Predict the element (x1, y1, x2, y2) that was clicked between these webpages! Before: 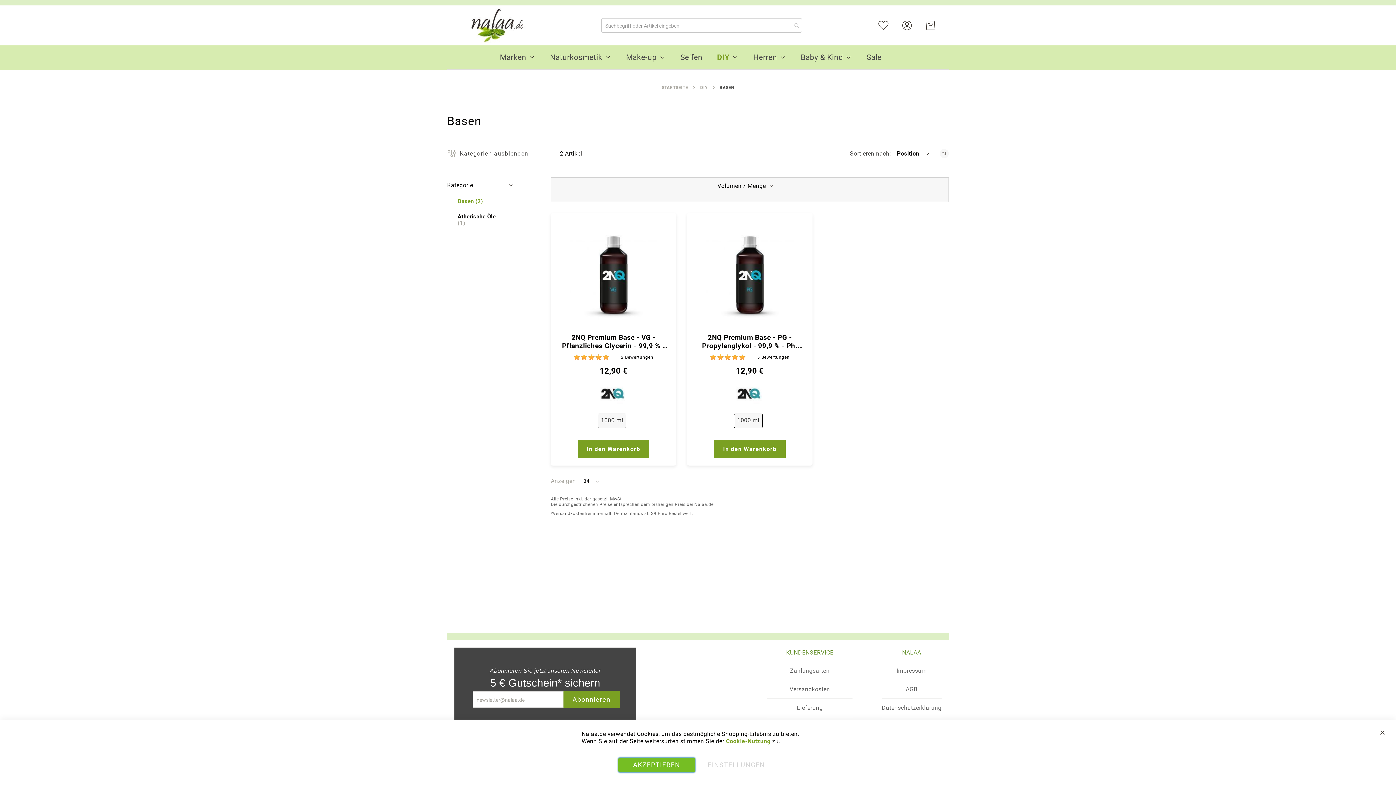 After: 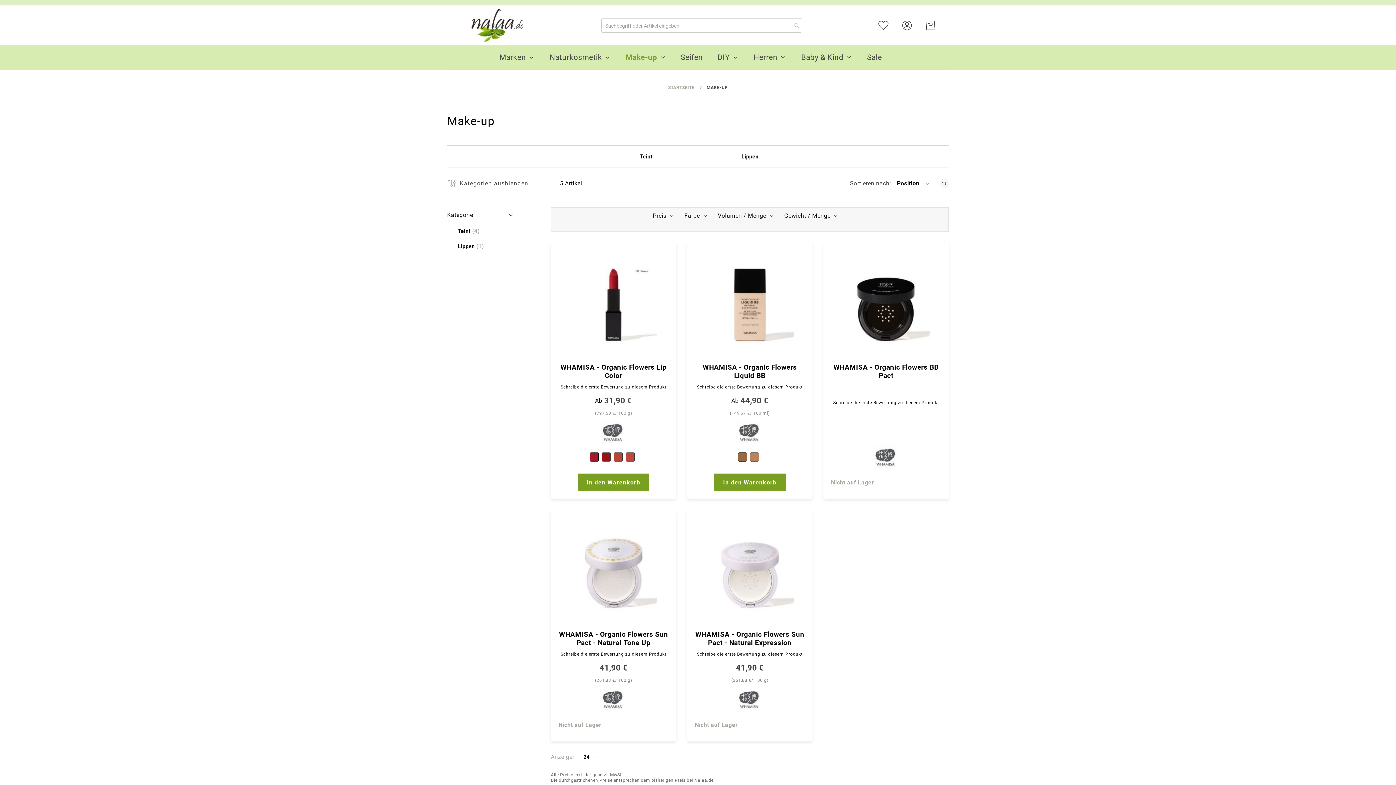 Action: label: Make-up bbox: (626, 45, 656, 69)